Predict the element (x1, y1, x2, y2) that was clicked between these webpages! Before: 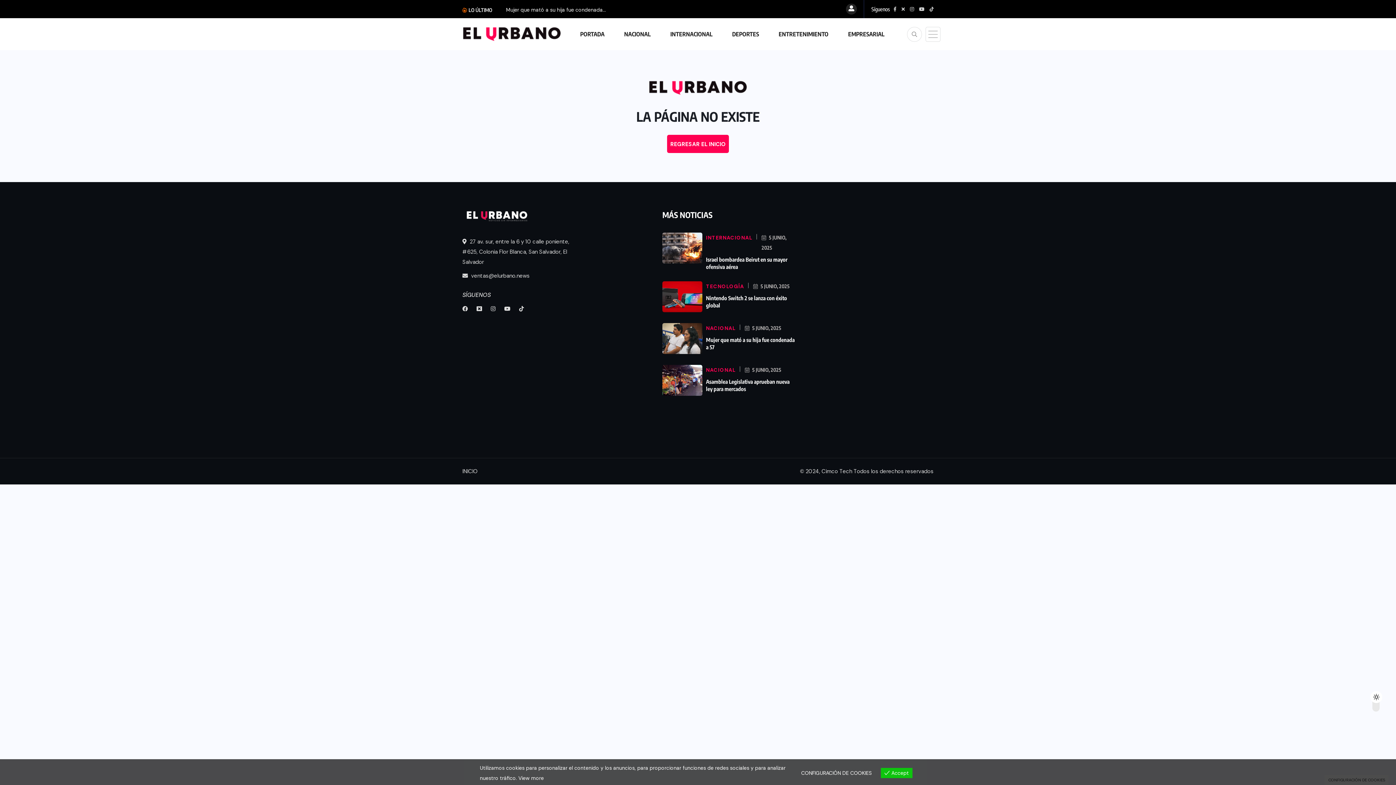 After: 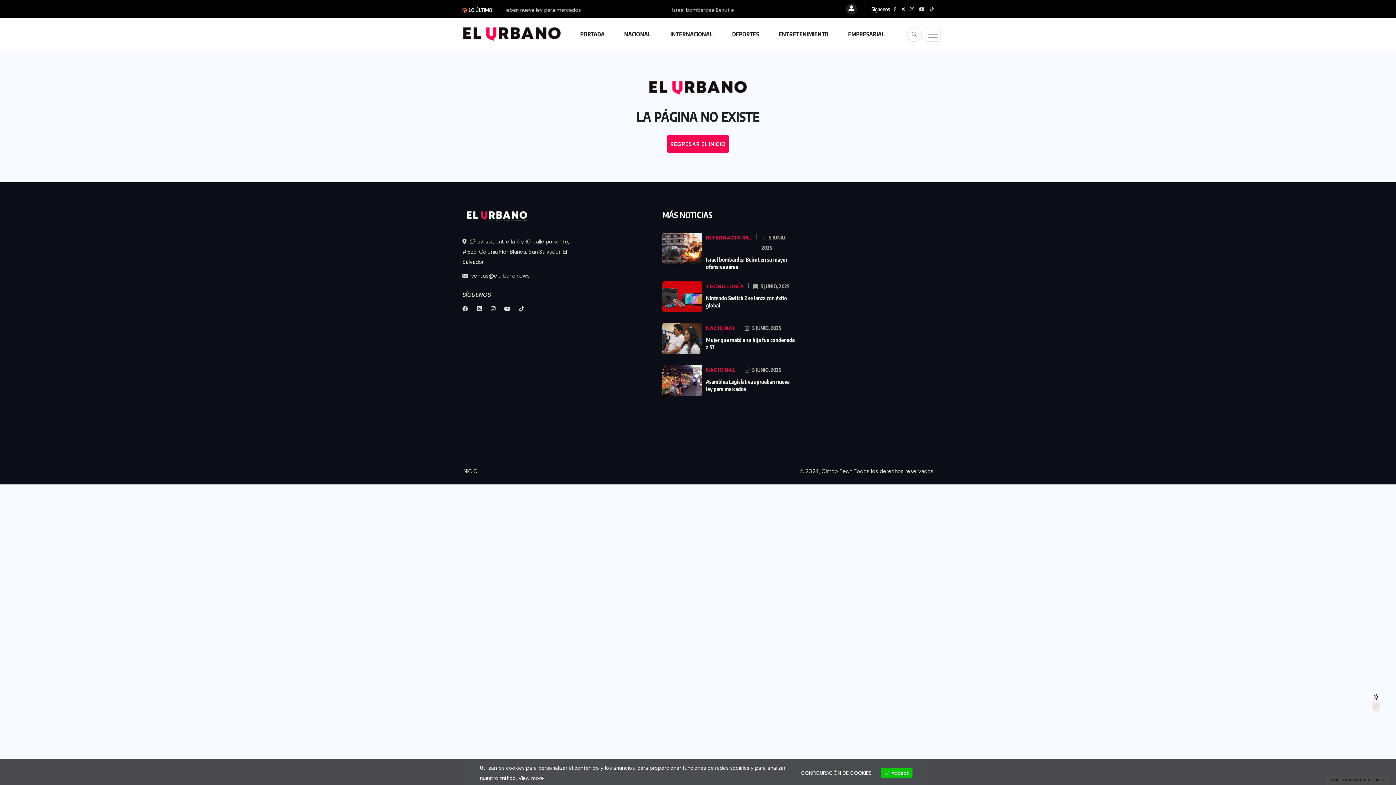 Action: label:  27 av. sur, entre la 6 y 10 calle poniente, #625, Colonia Flor Blanca, San Salvador, El Salvador bbox: (462, 236, 573, 267)